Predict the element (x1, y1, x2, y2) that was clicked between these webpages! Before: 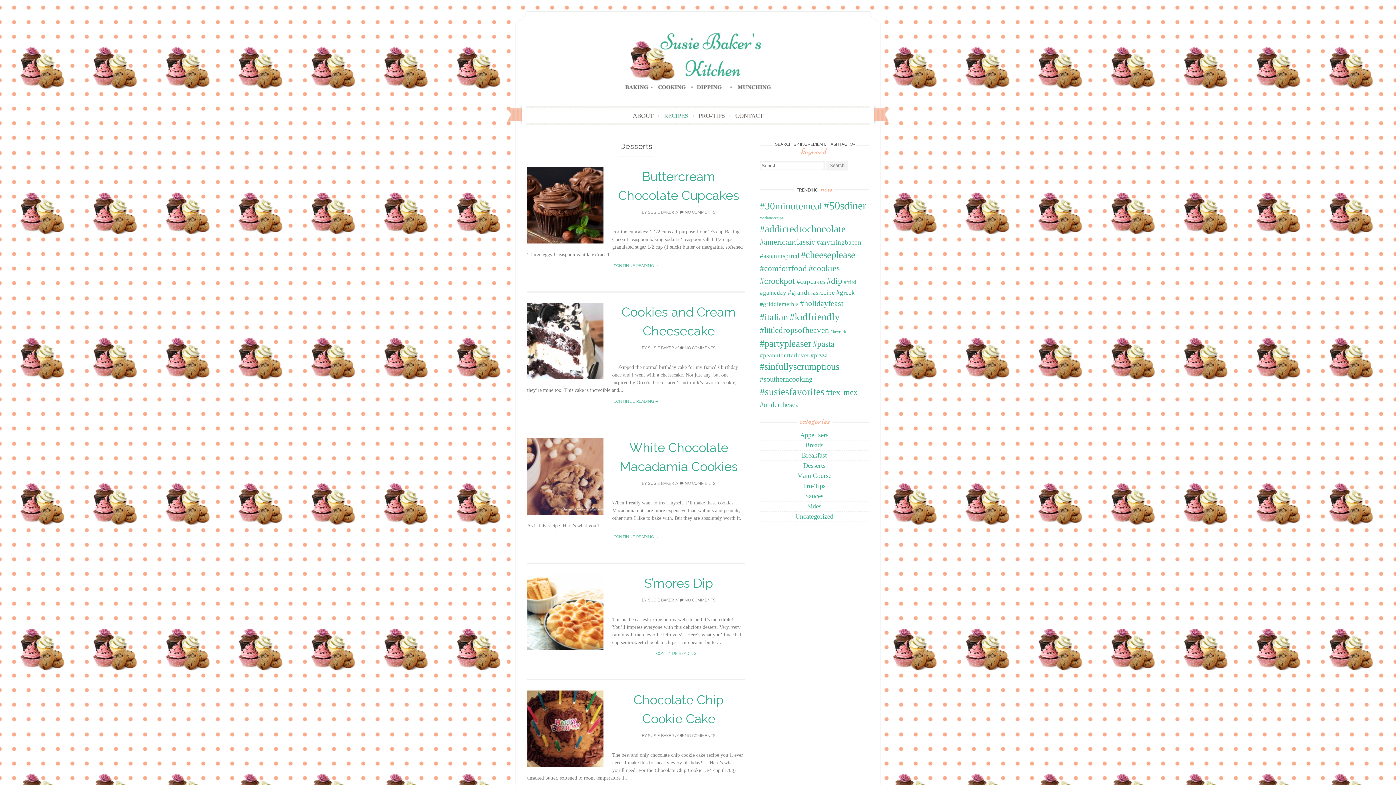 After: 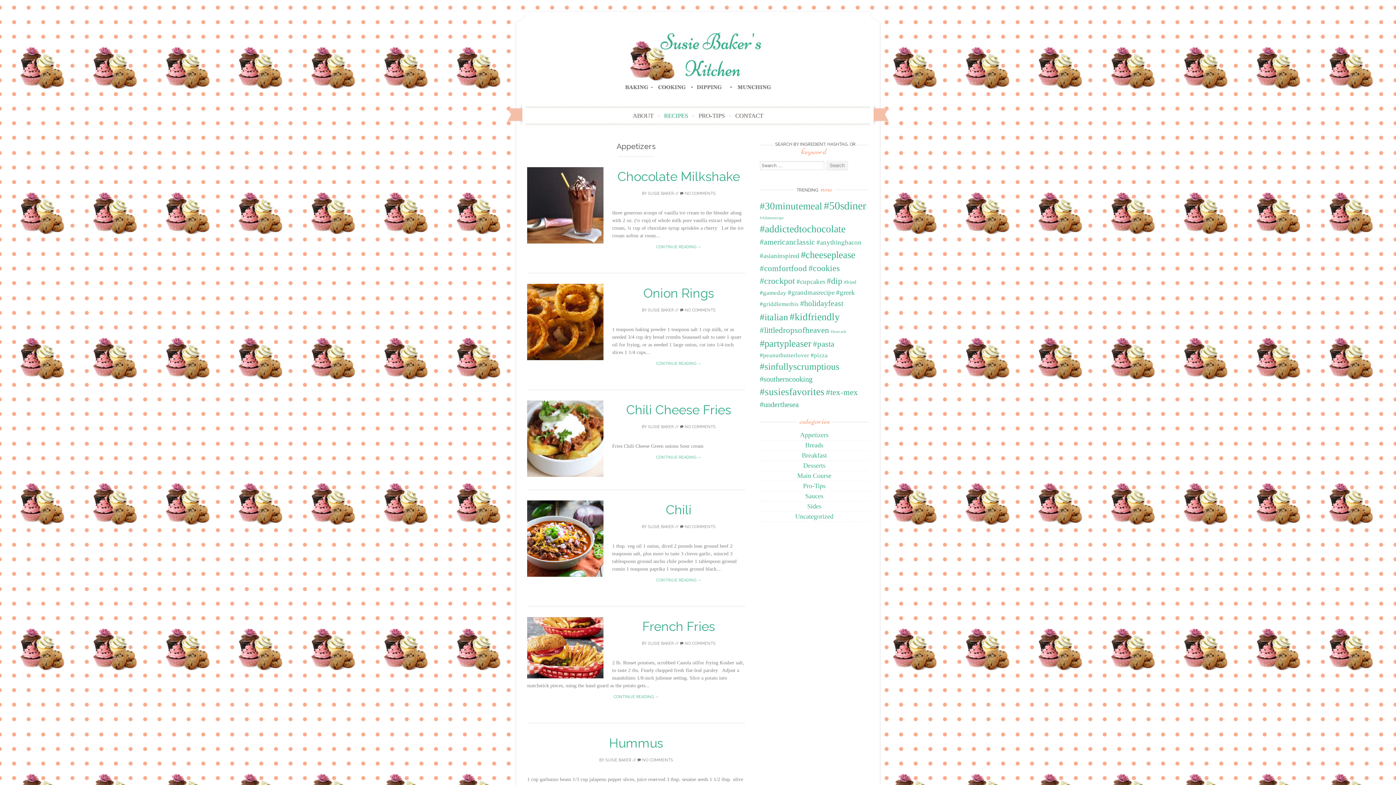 Action: label: Appetizers bbox: (800, 431, 828, 438)